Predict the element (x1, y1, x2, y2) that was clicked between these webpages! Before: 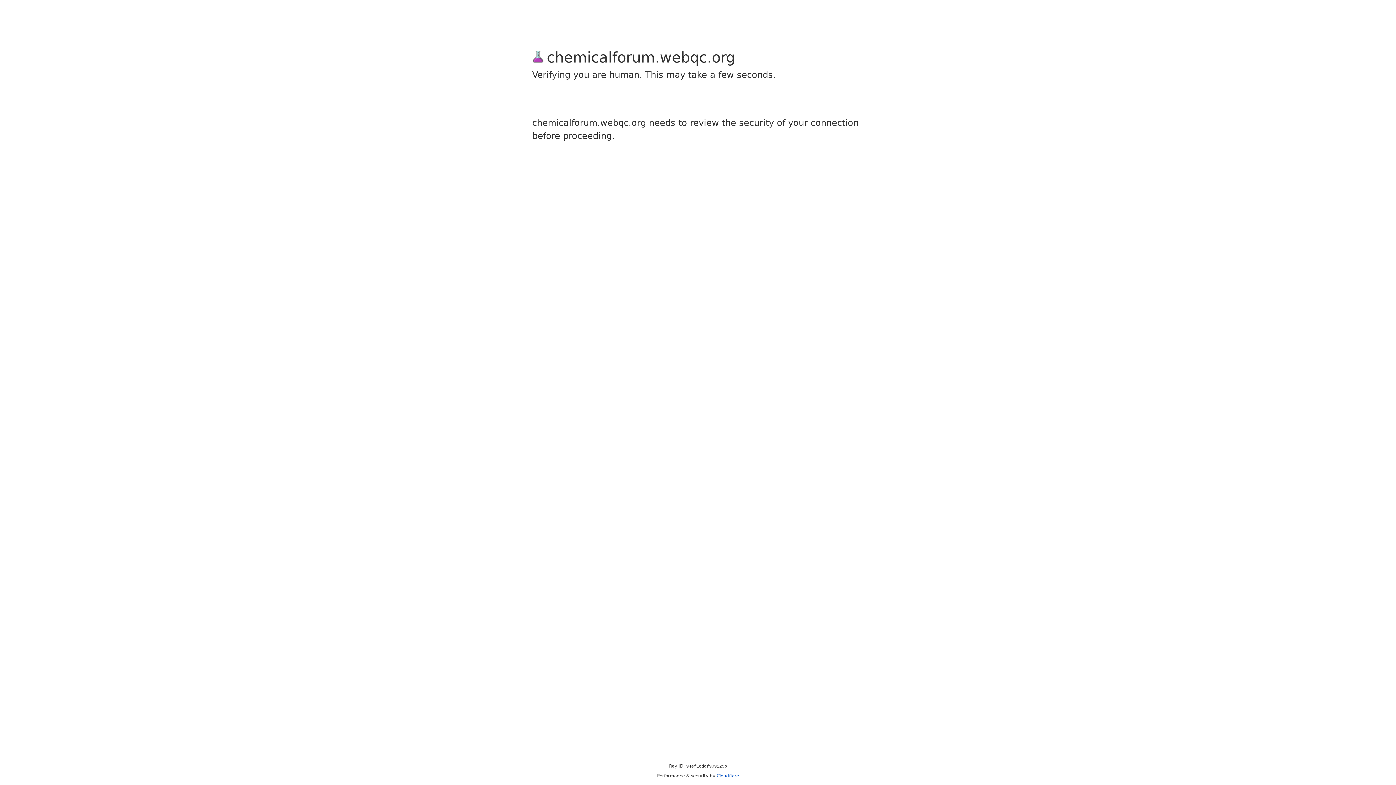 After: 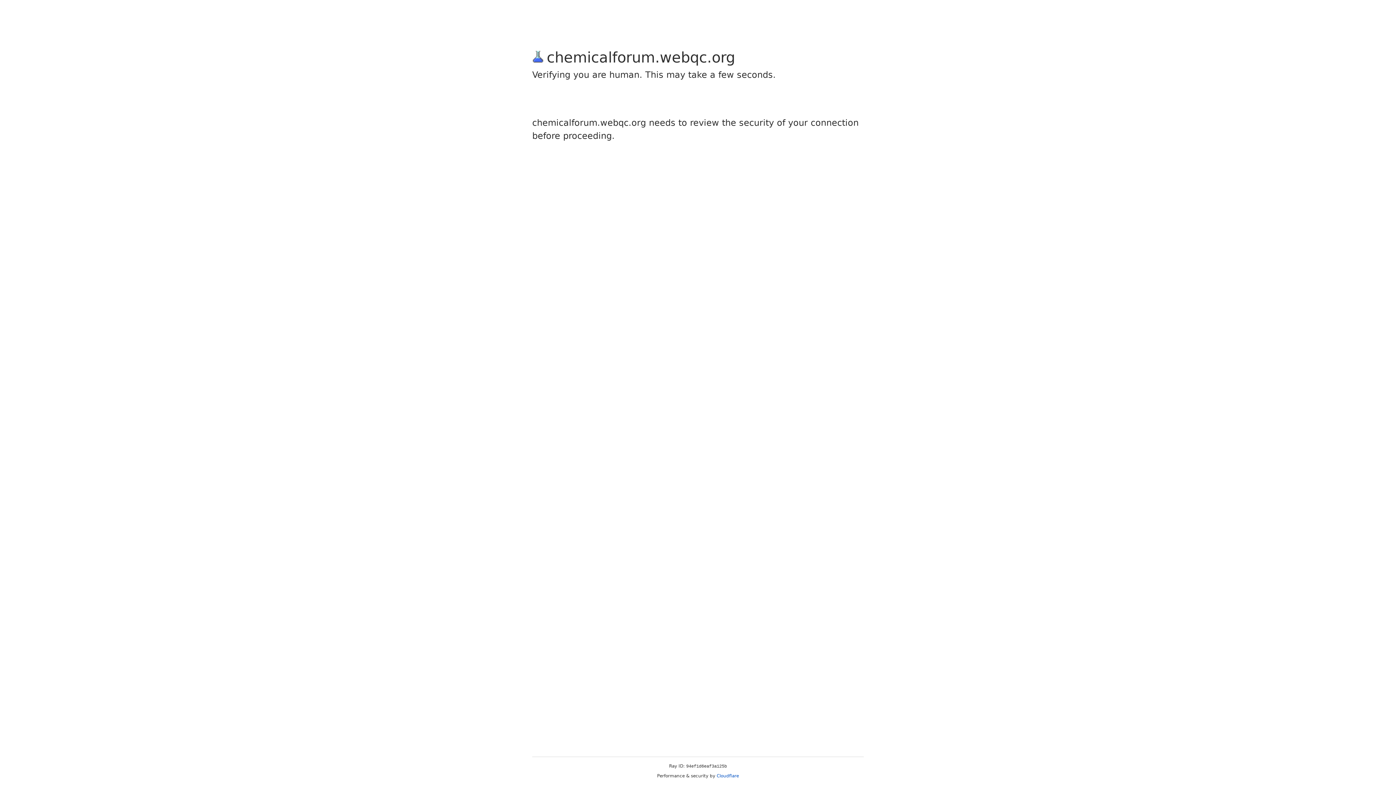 Action: label: Cloudflare bbox: (716, 773, 739, 778)